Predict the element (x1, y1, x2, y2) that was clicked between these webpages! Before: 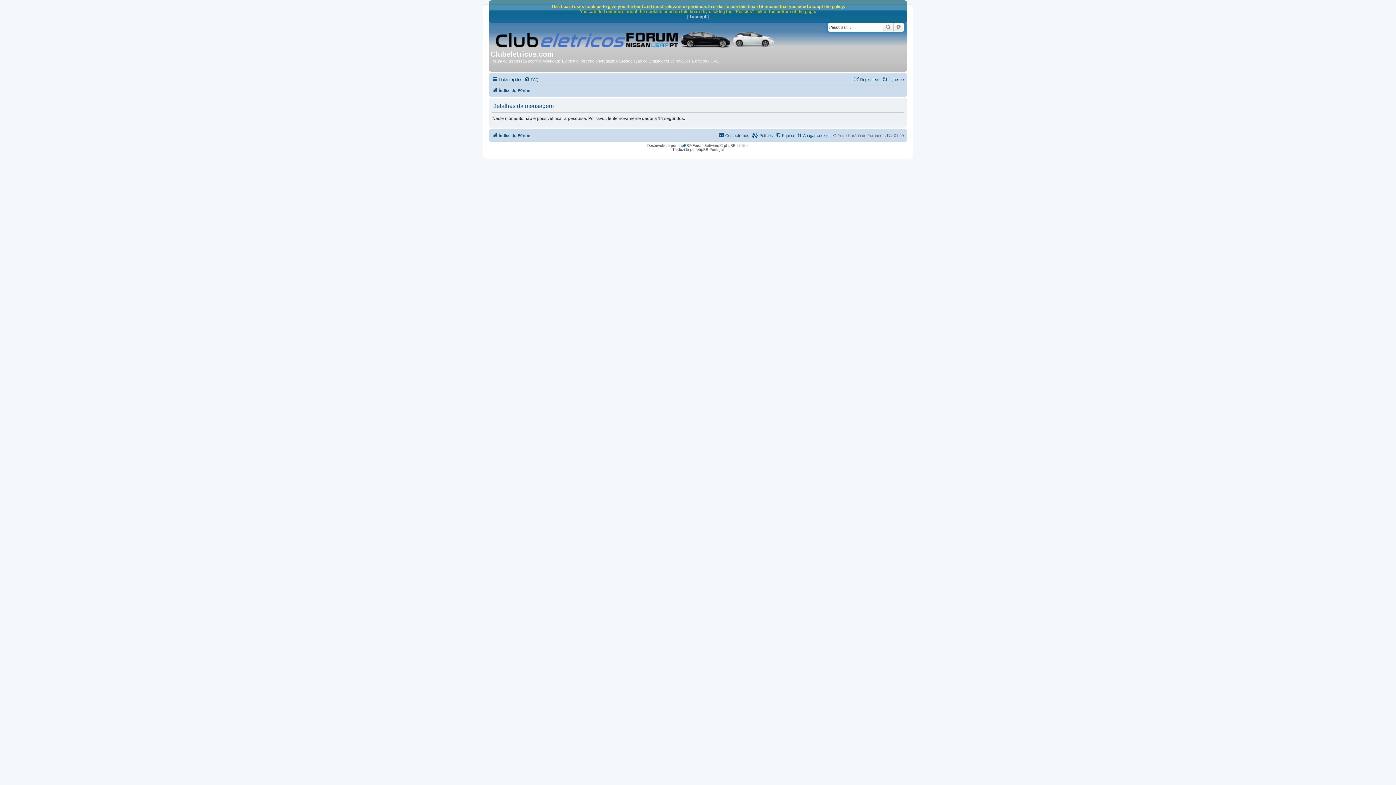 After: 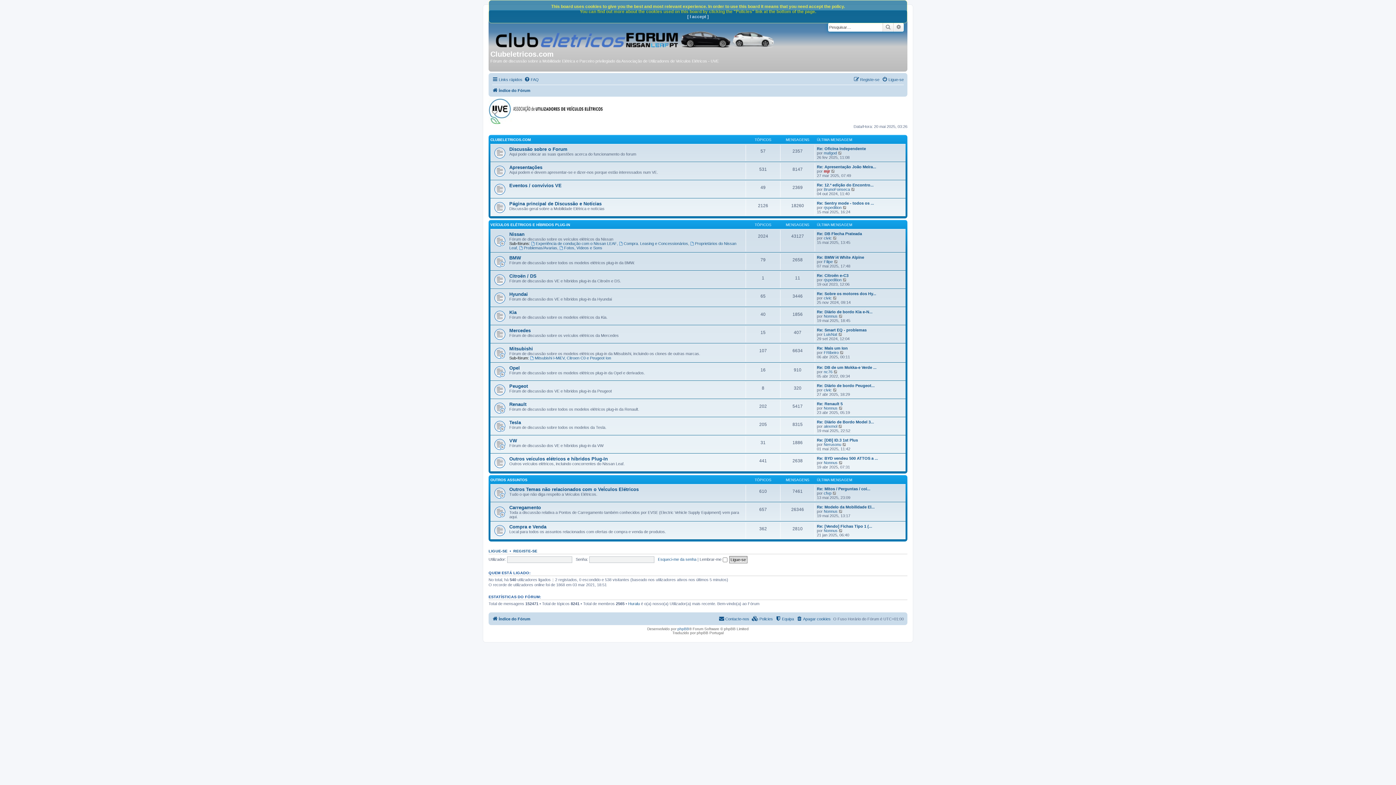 Action: label: Índice do Fórum bbox: (492, 131, 530, 139)